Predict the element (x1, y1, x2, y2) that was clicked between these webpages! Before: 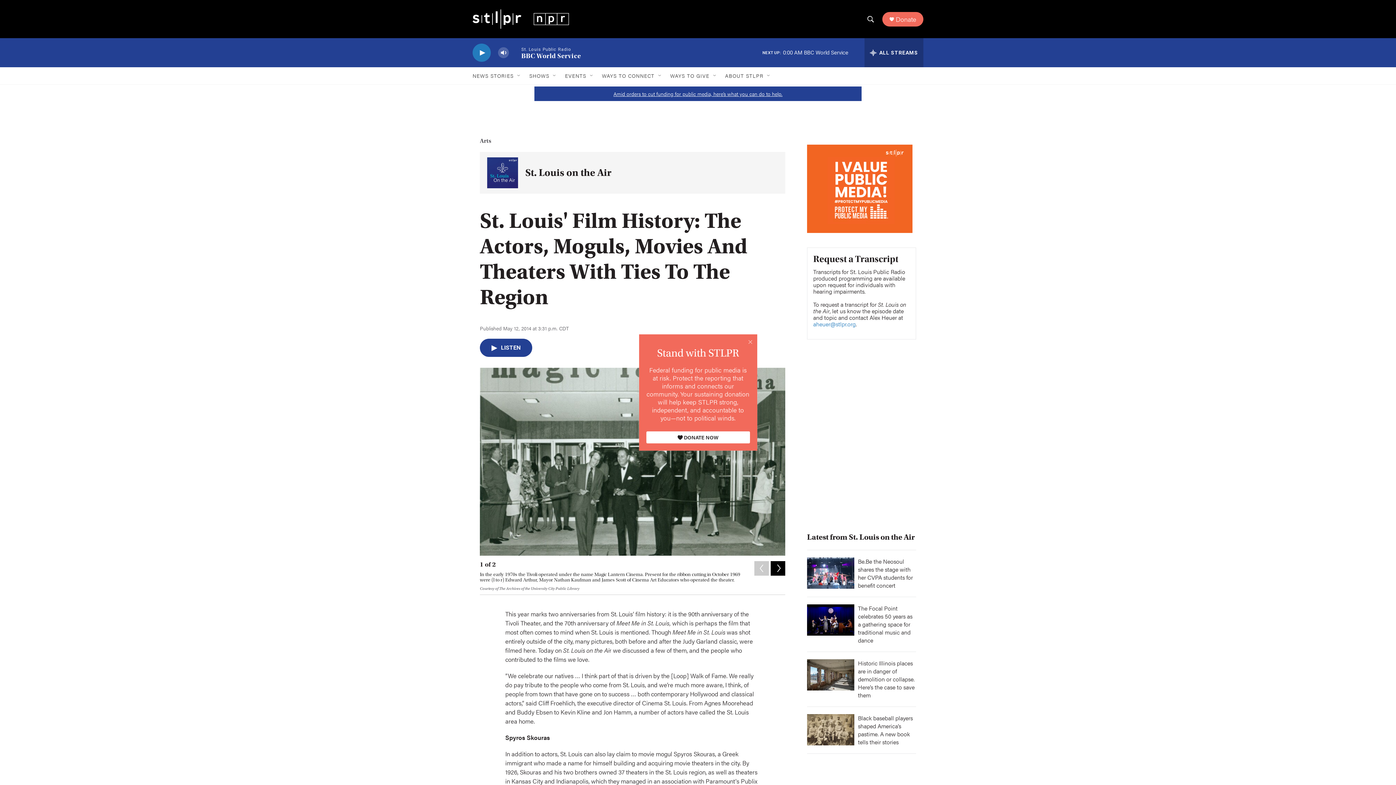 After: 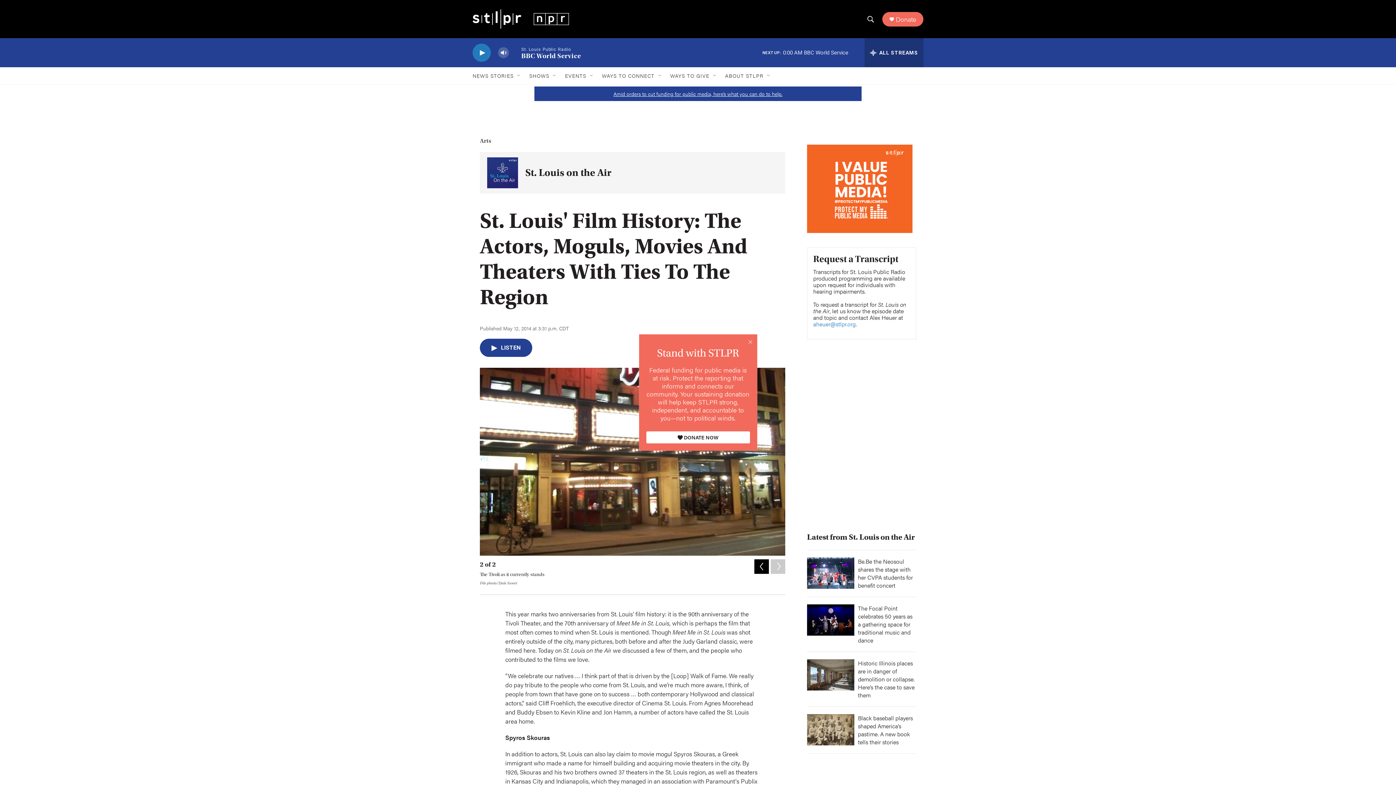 Action: label: Next bbox: (770, 568, 785, 583)